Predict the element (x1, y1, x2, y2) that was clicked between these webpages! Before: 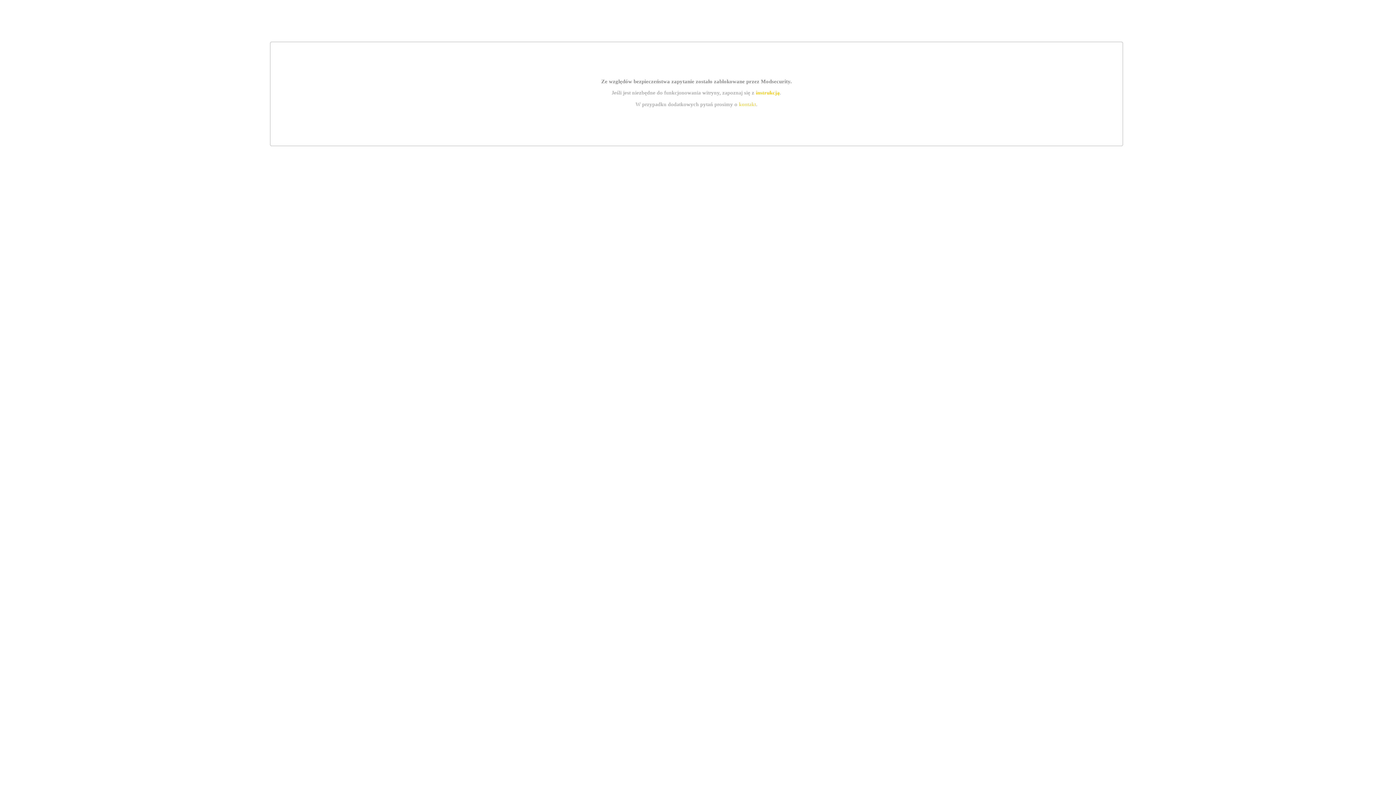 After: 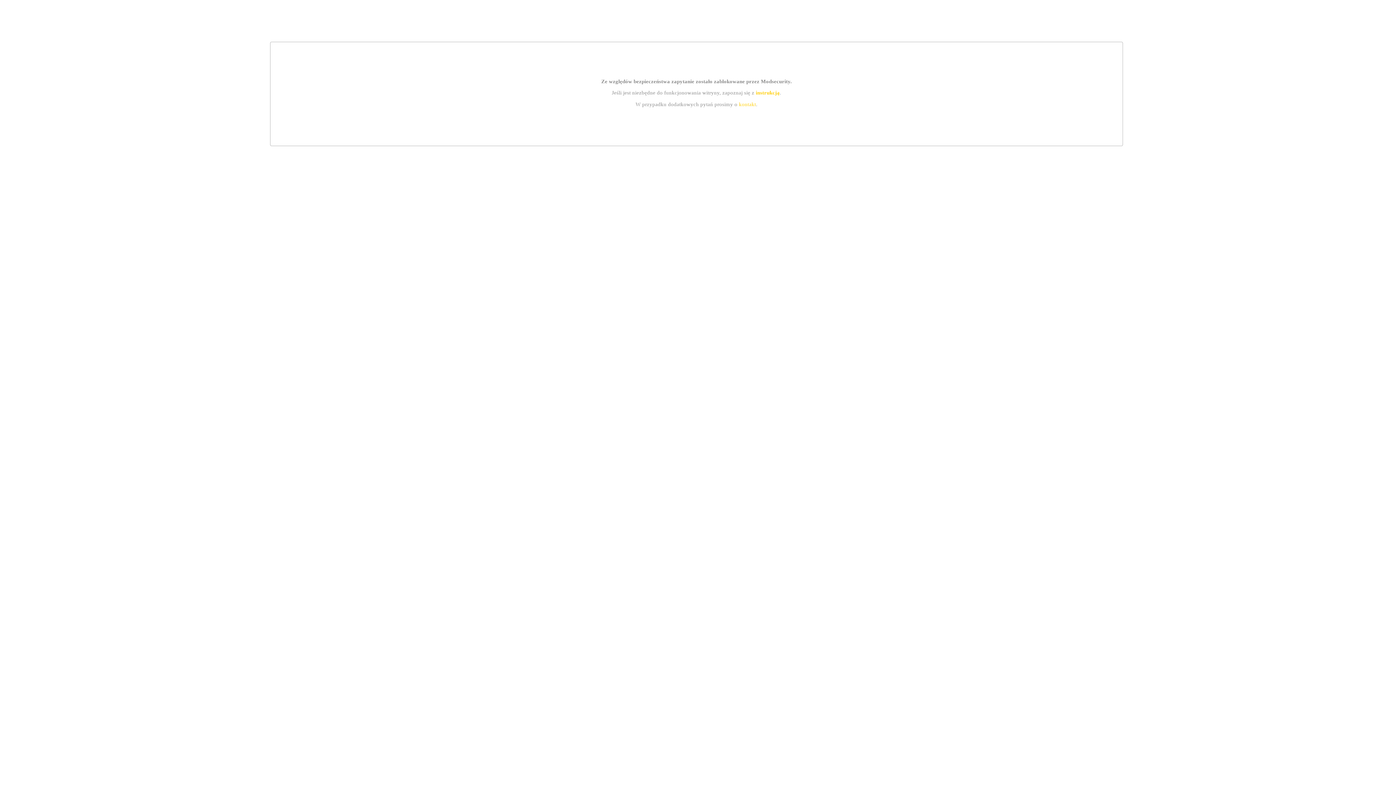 Action: bbox: (755, 89, 779, 95) label: instrukcją